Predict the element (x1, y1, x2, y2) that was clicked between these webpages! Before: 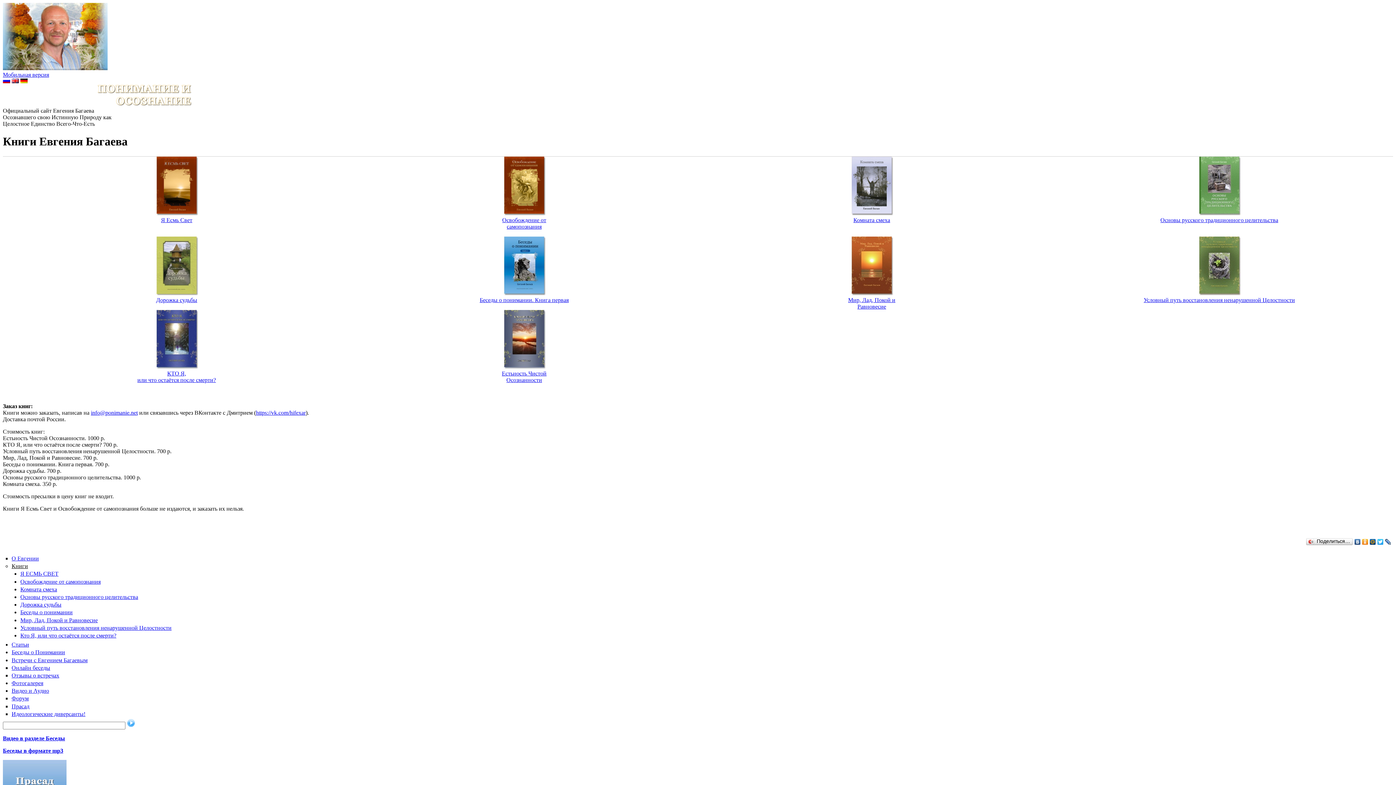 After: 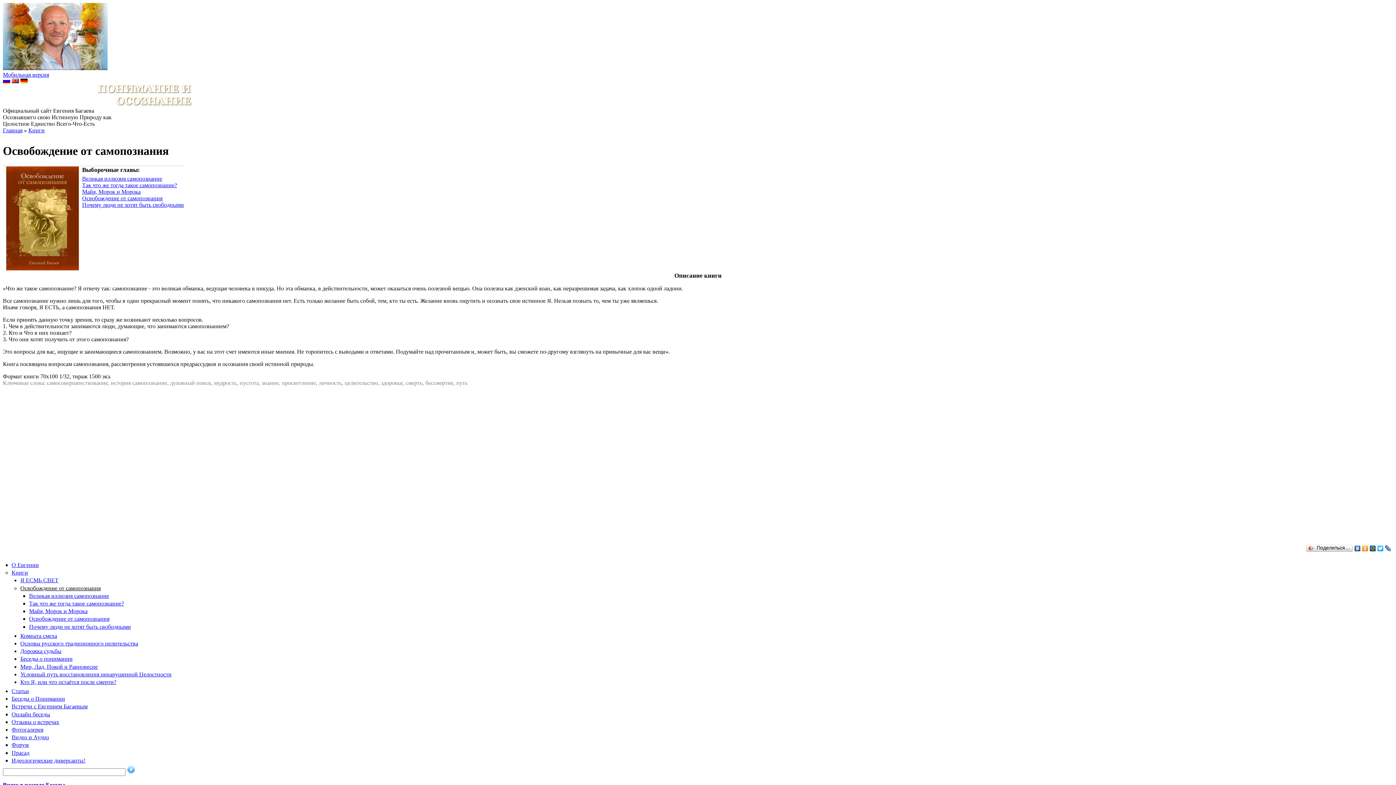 Action: label: Освобождение от
самопознания bbox: (502, 217, 546, 229)